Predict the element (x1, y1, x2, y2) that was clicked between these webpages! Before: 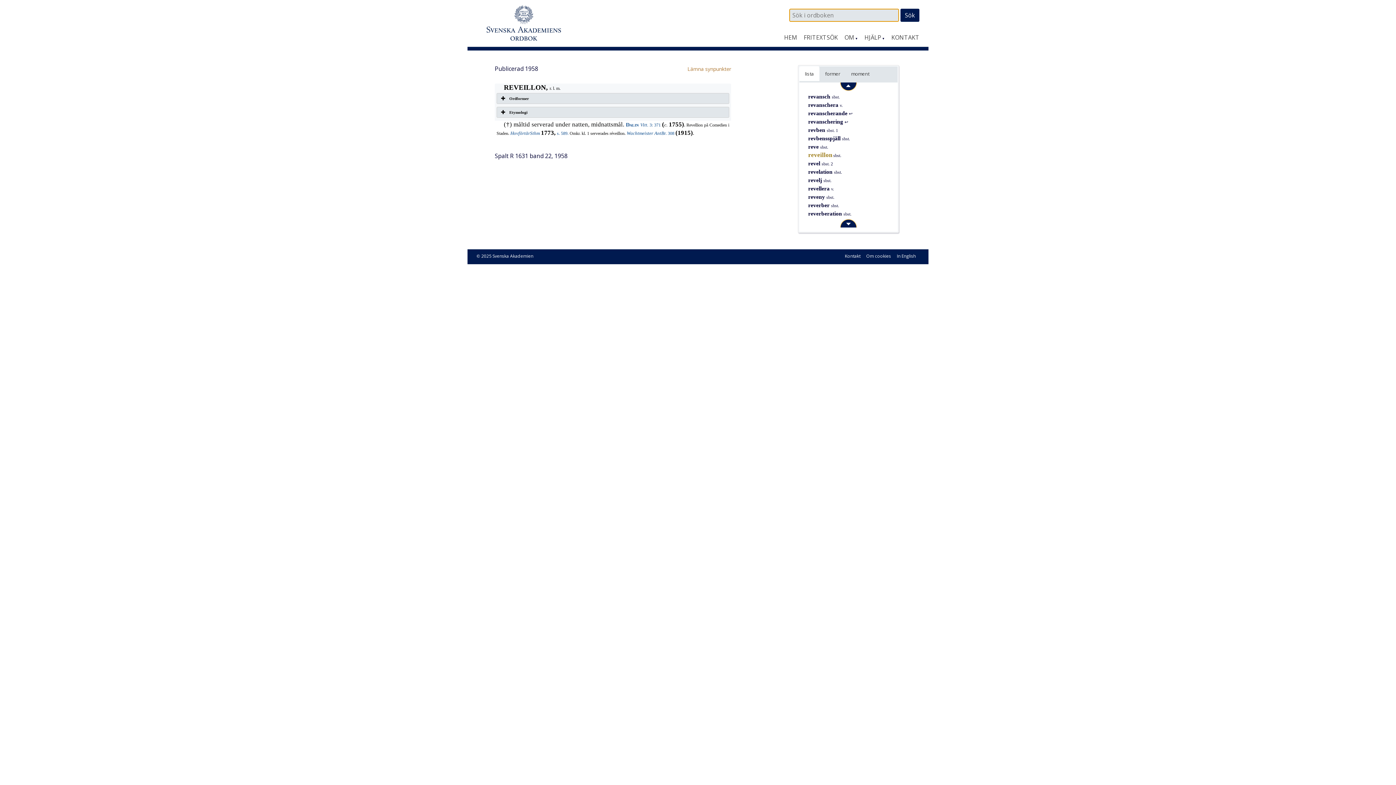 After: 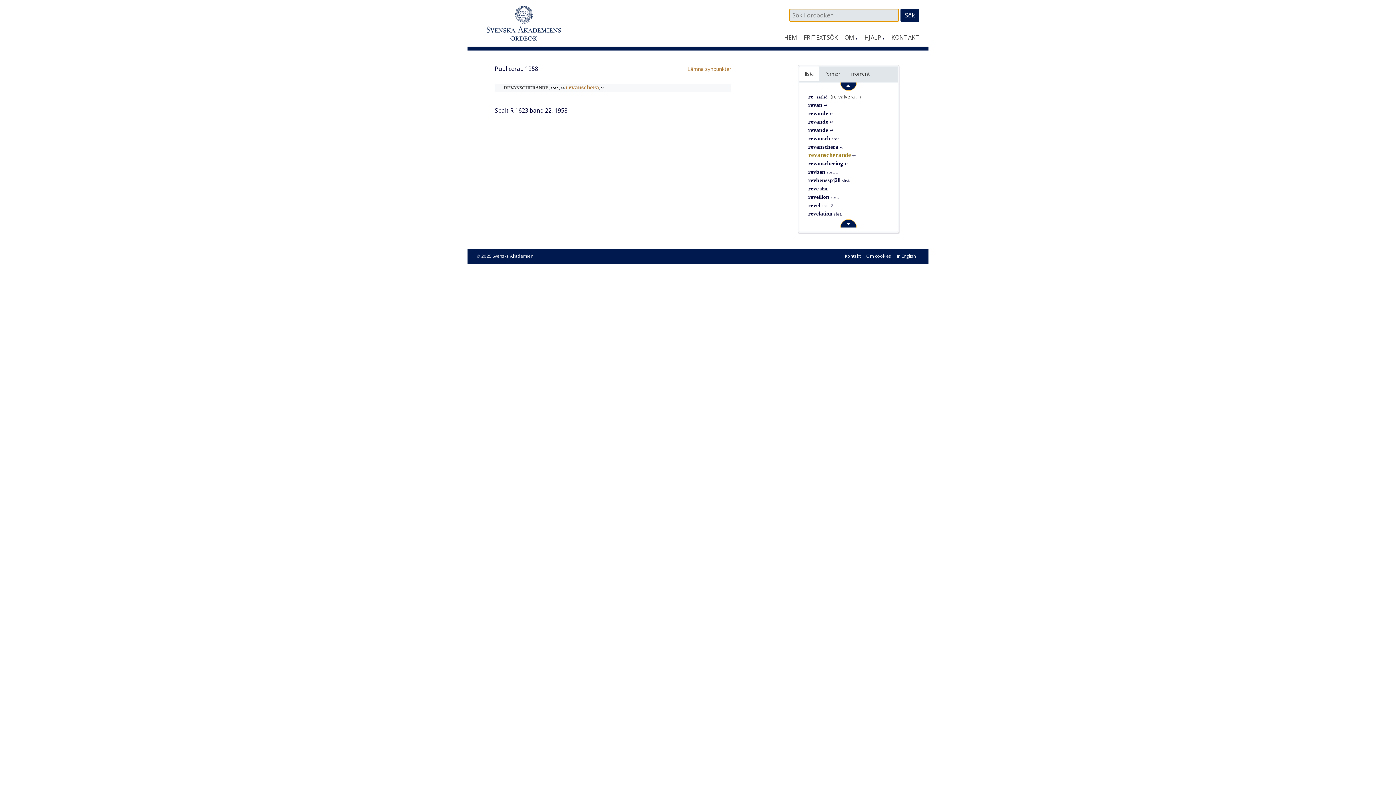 Action: bbox: (808, 110, 852, 116) label: revanscherande ↩